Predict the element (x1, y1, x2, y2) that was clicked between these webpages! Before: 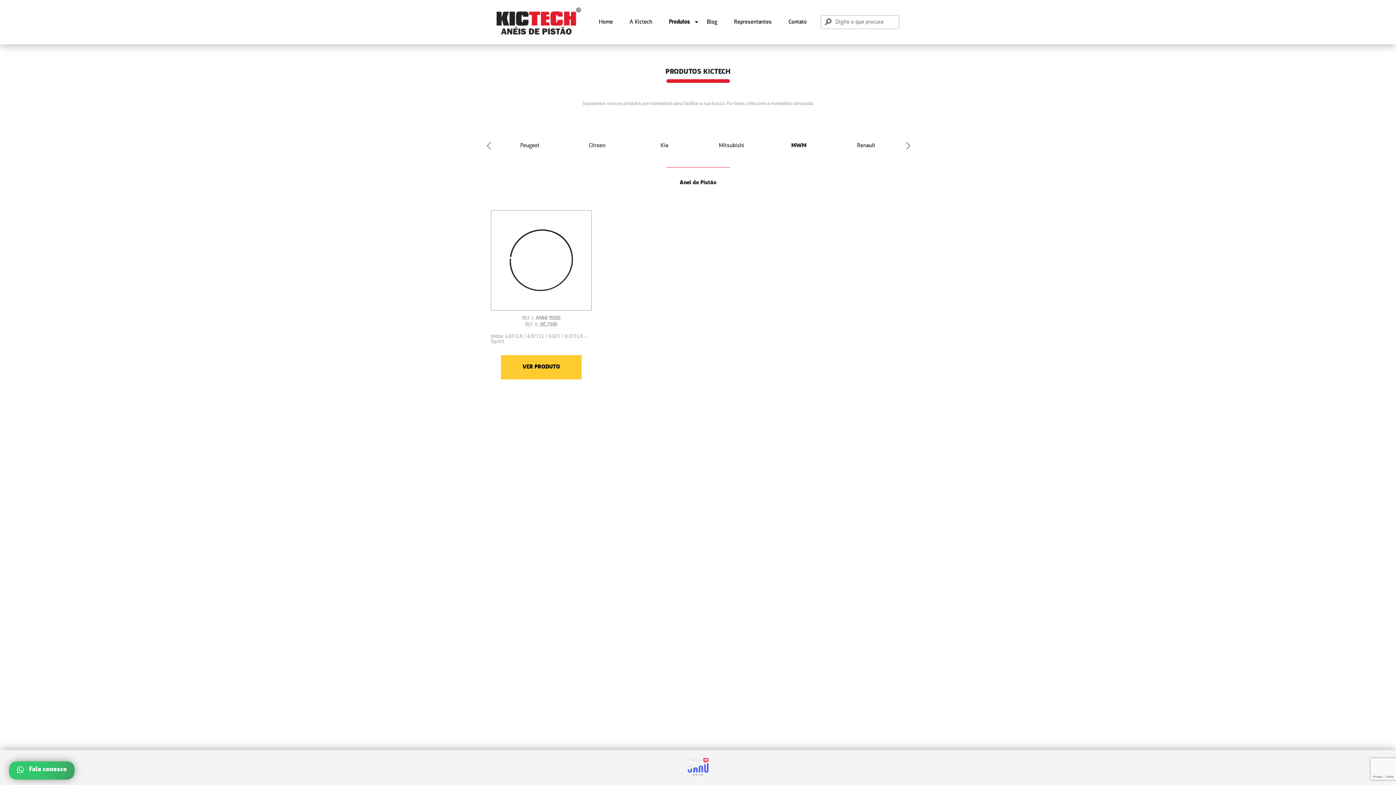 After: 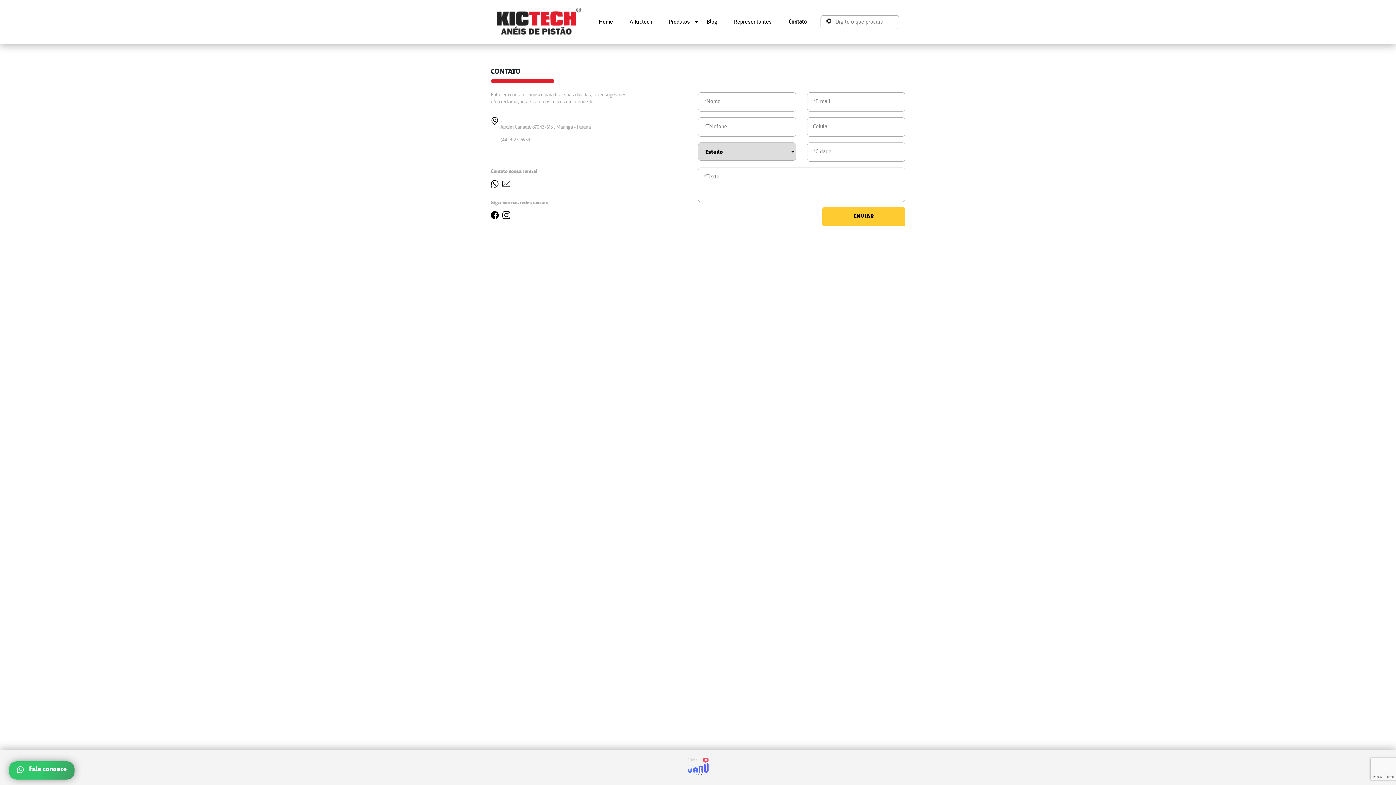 Action: bbox: (785, 15, 809, 28) label: Contato